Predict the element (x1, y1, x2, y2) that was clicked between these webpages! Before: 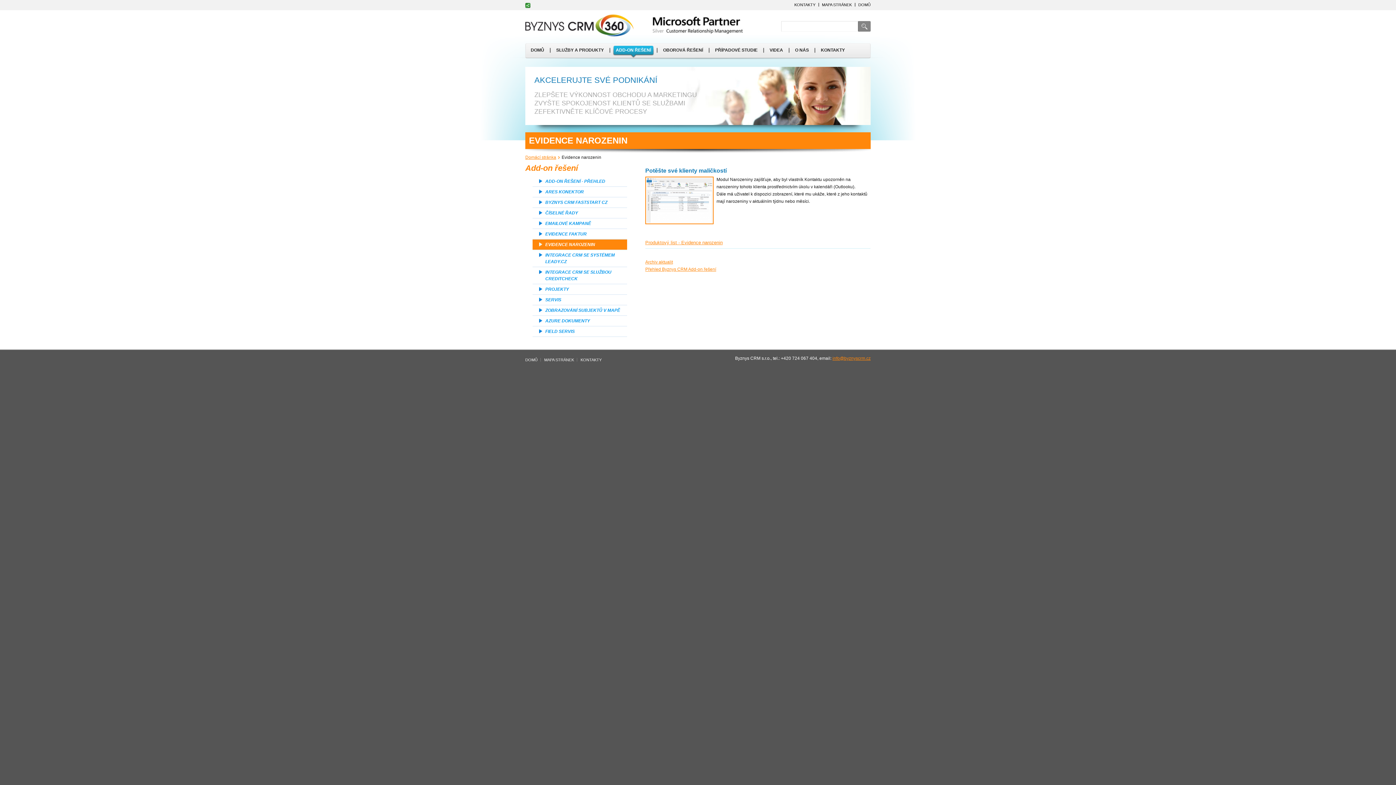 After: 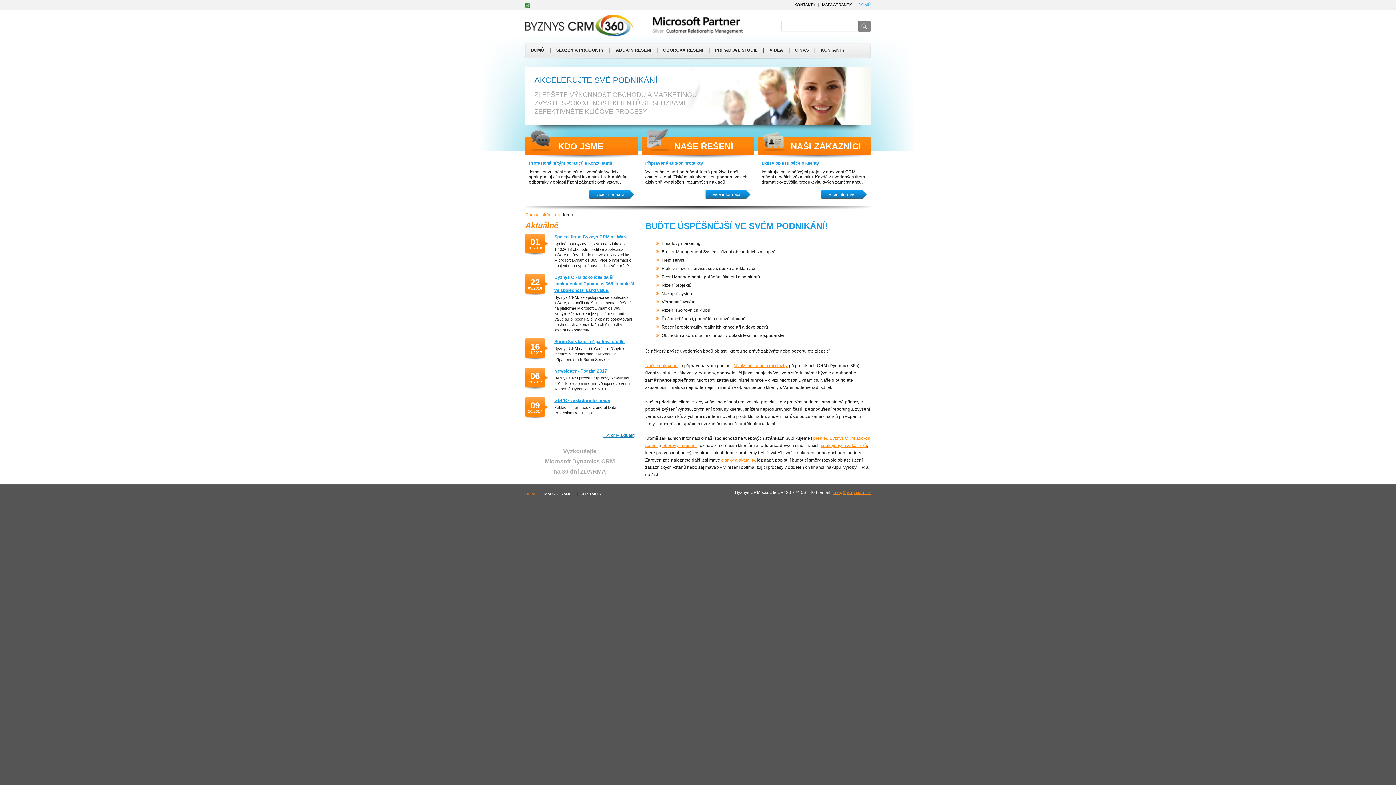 Action: label: DOMŮ bbox: (525, 356, 537, 363)